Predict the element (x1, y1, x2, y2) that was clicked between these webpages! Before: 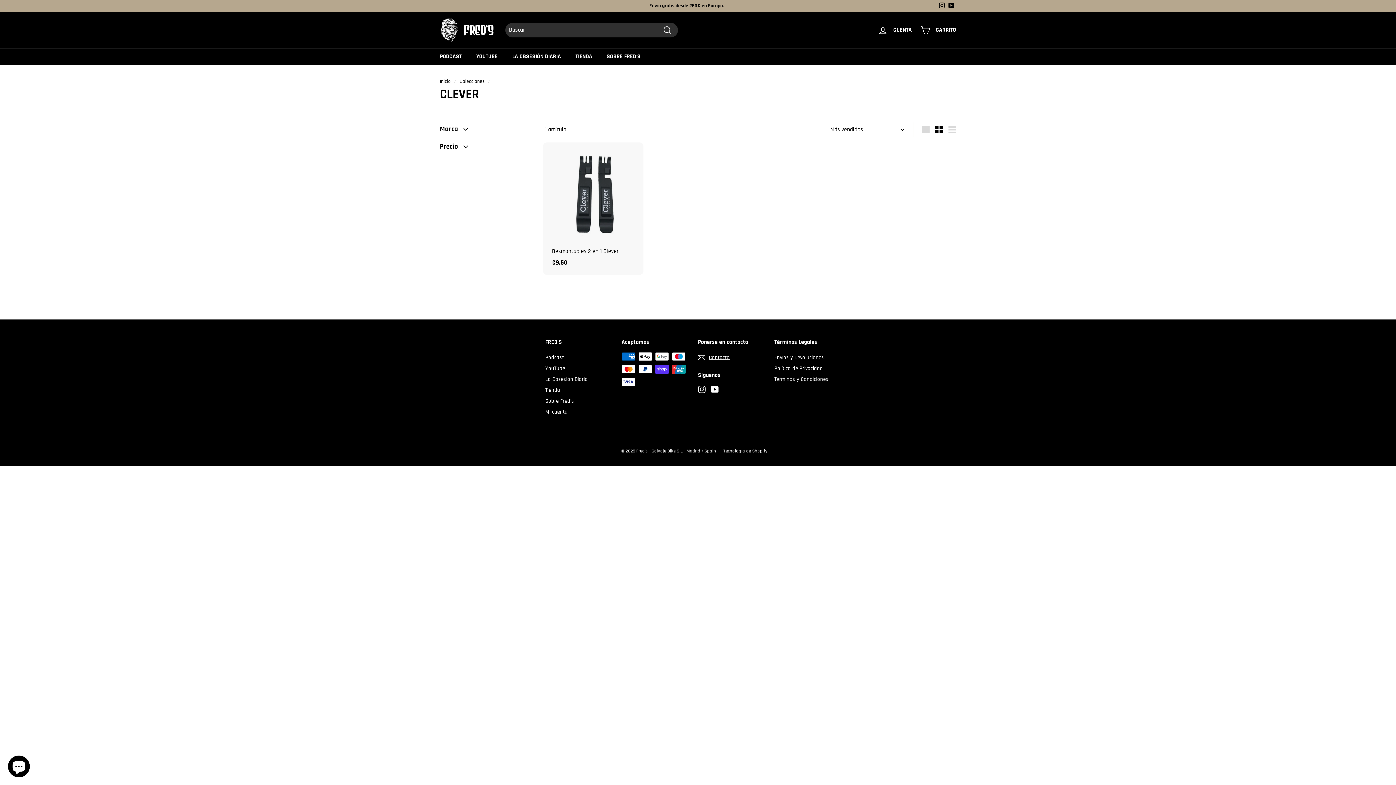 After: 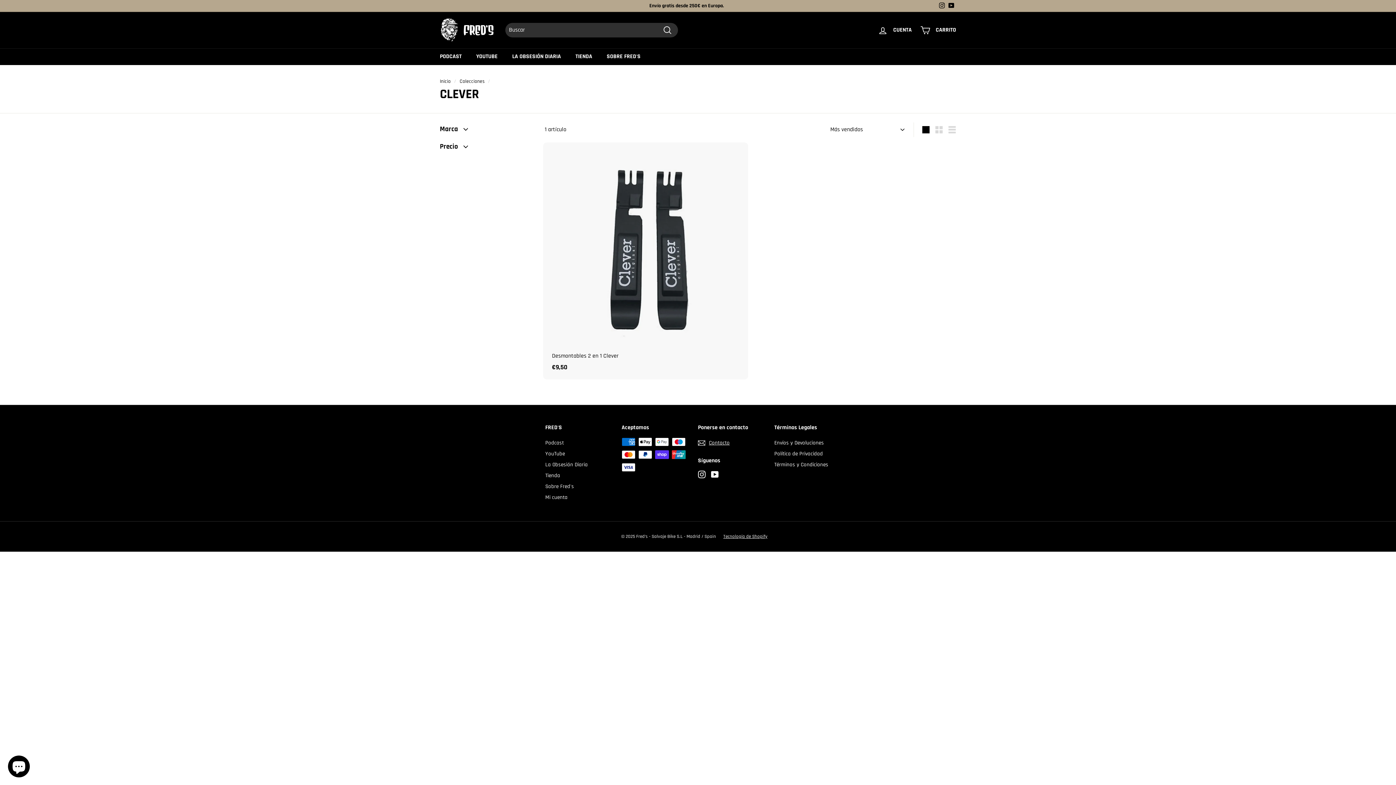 Action: bbox: (919, 122, 932, 137) label: Large